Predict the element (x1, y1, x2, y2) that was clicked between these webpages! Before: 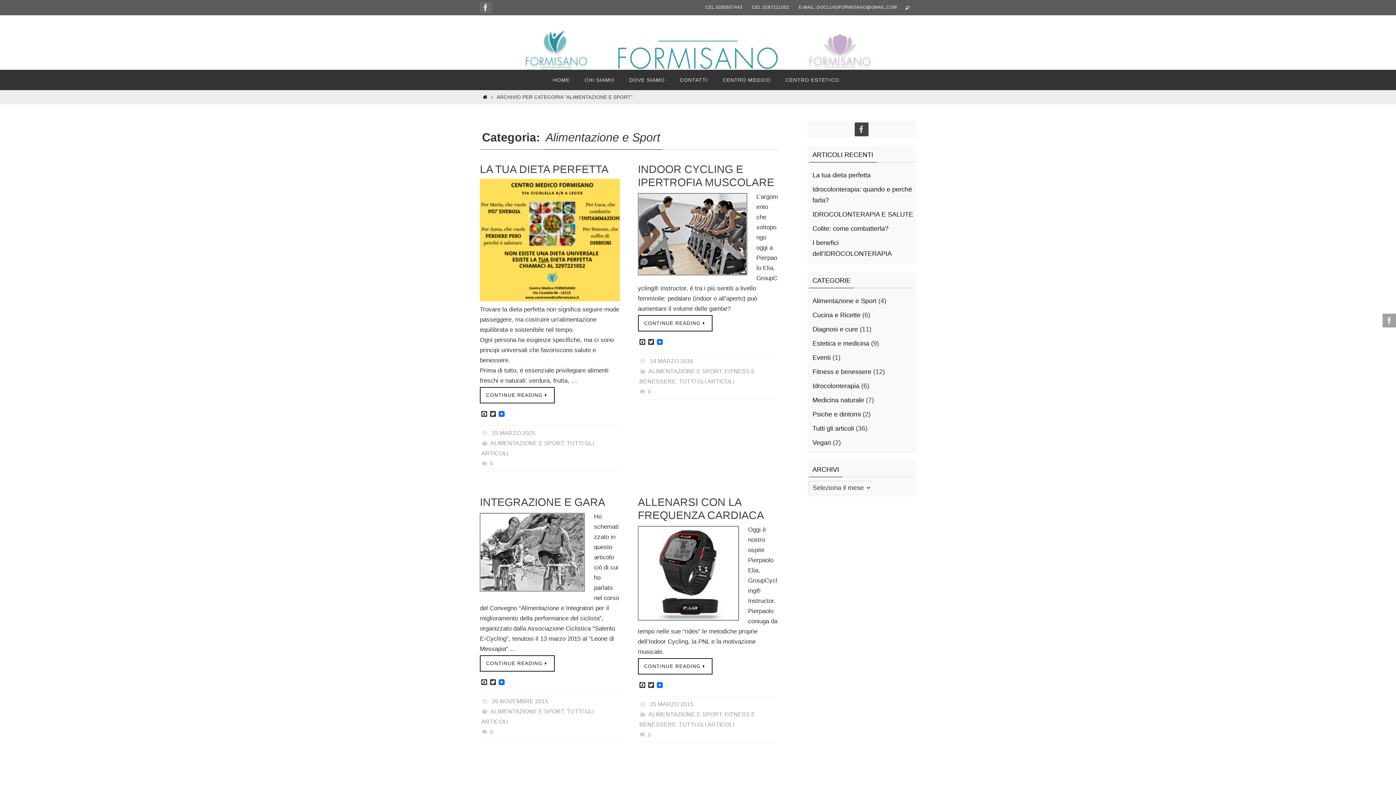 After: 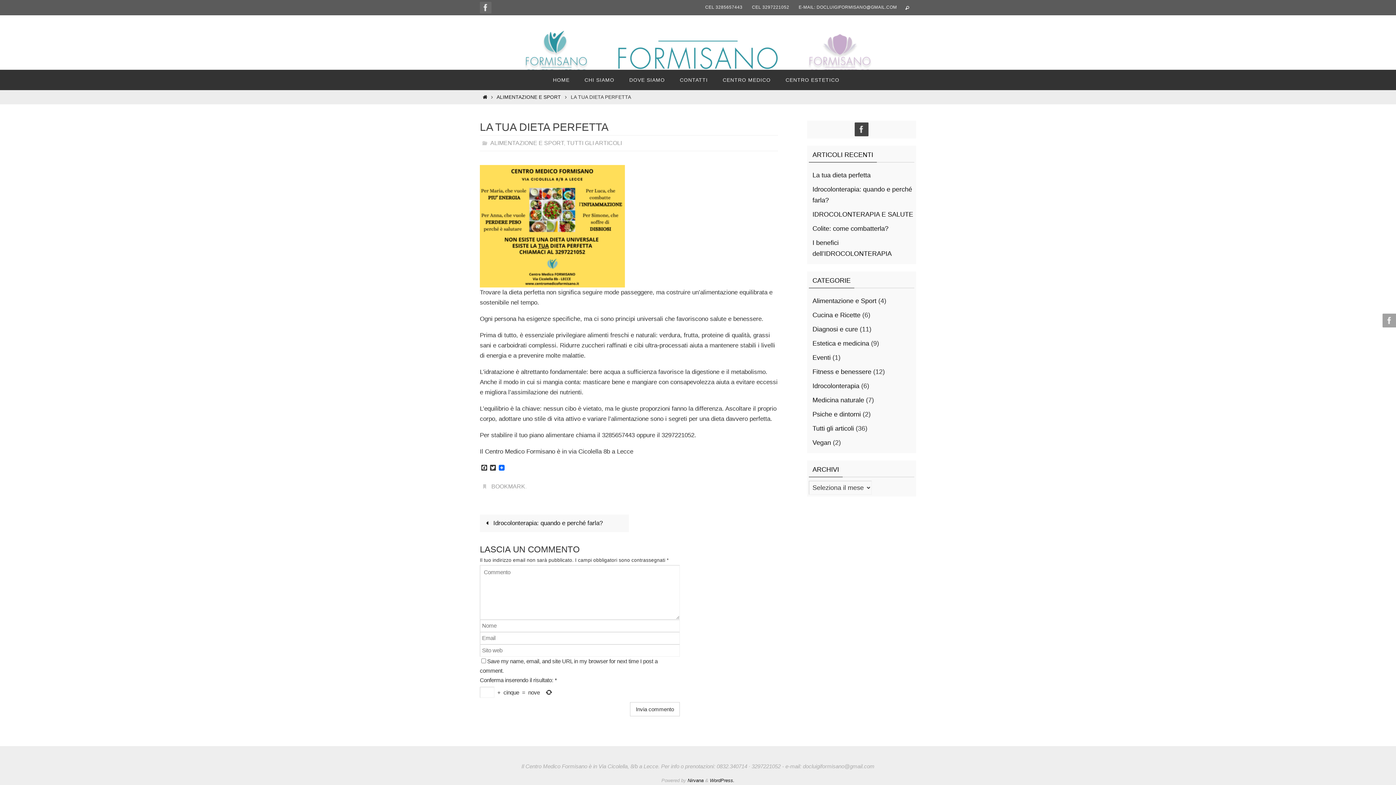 Action: label: CONTINUE READING bbox: (480, 387, 554, 403)